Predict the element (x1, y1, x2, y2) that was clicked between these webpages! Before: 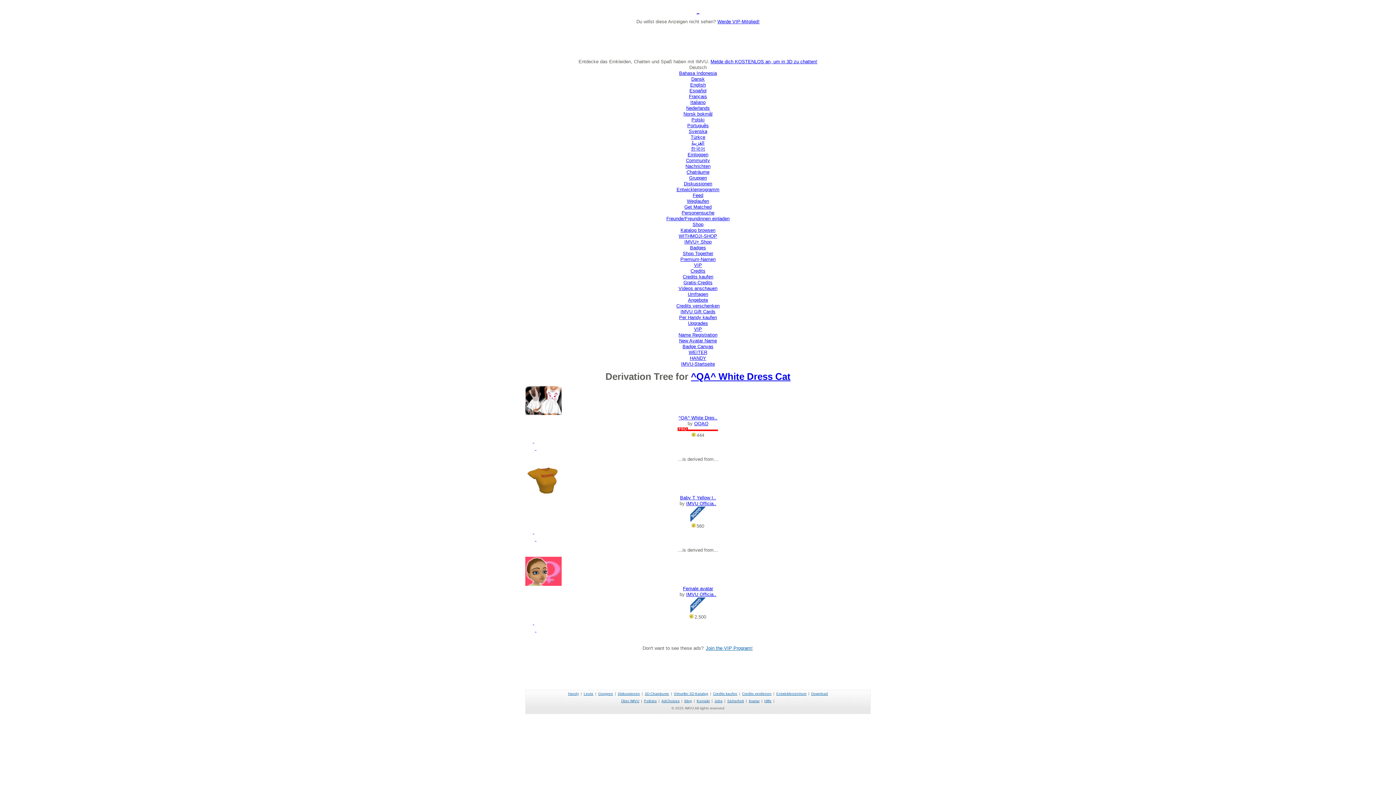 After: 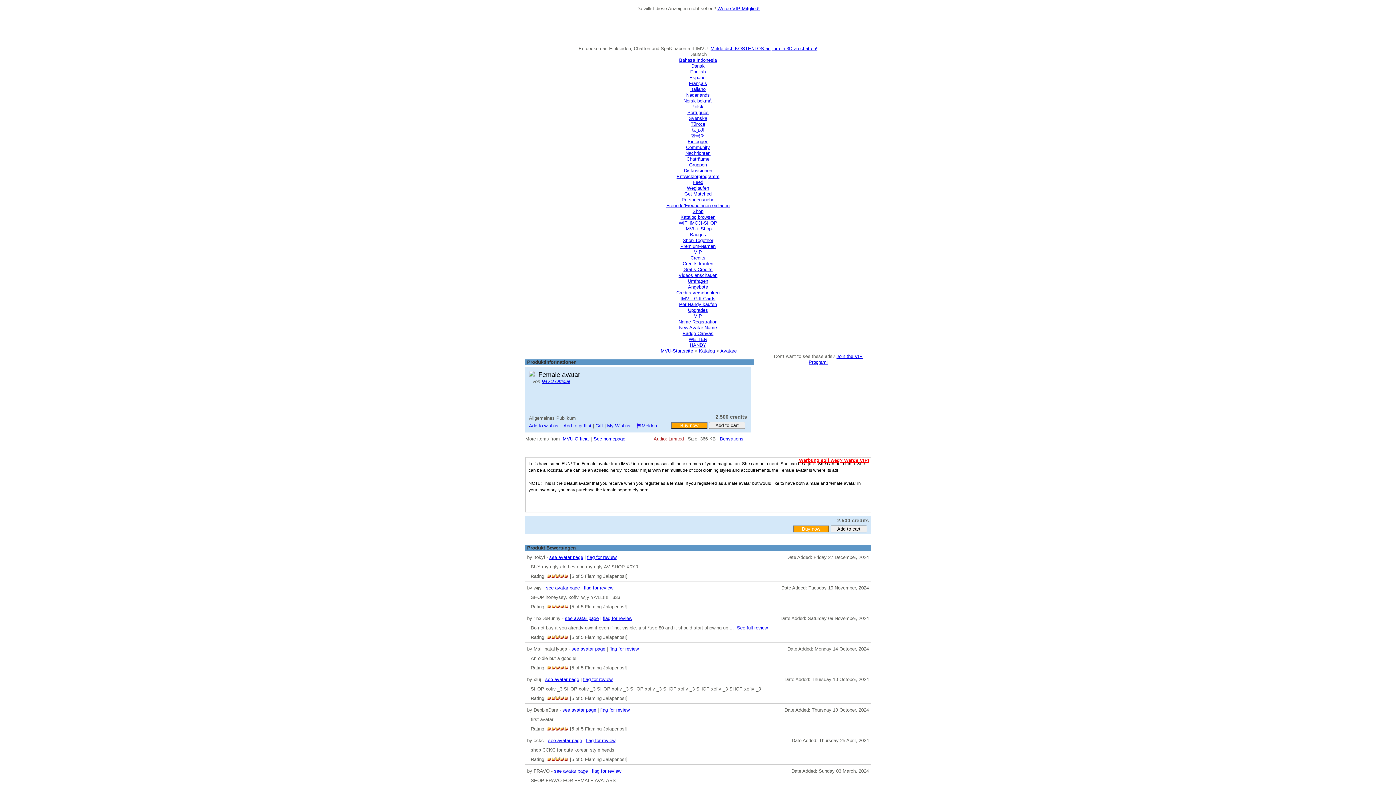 Action: bbox: (683, 586, 713, 591) label: Female avatar